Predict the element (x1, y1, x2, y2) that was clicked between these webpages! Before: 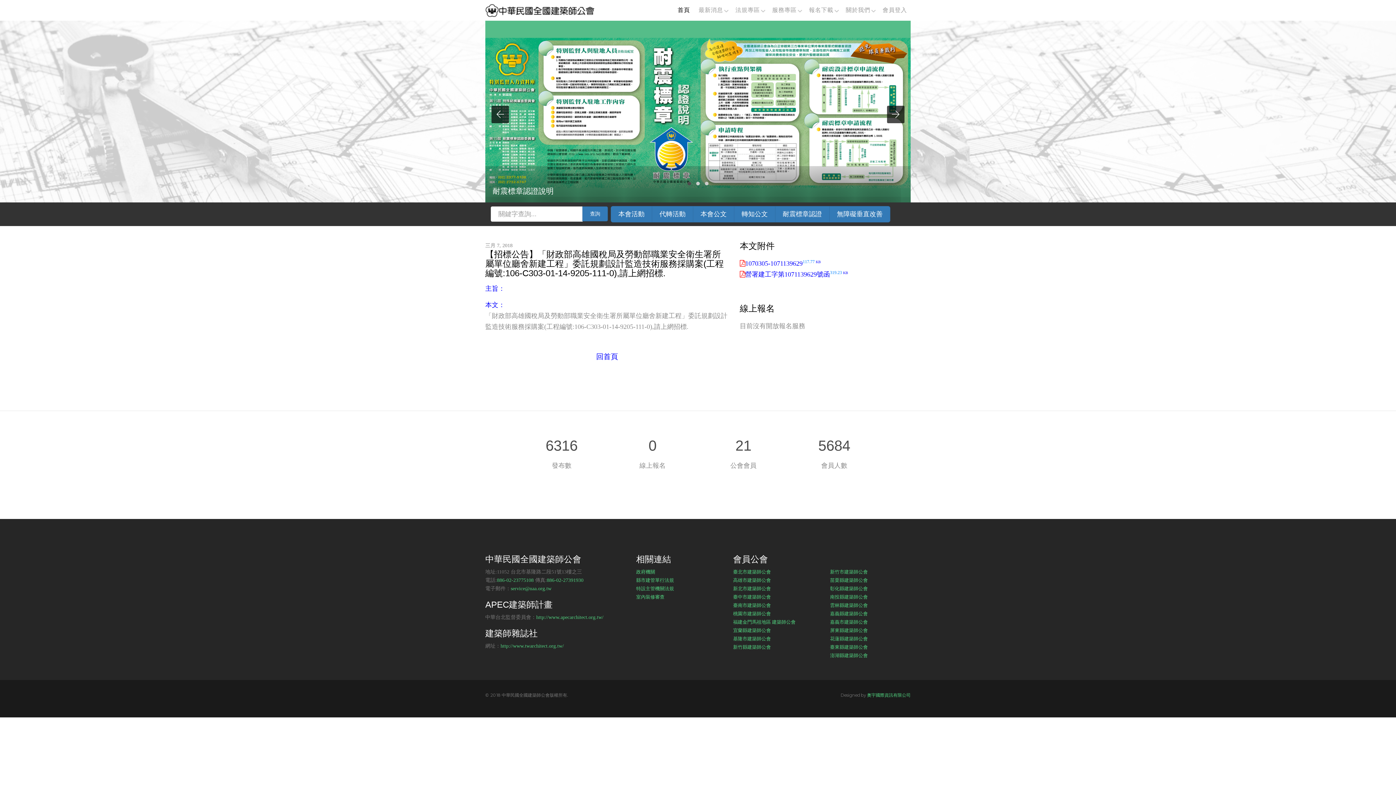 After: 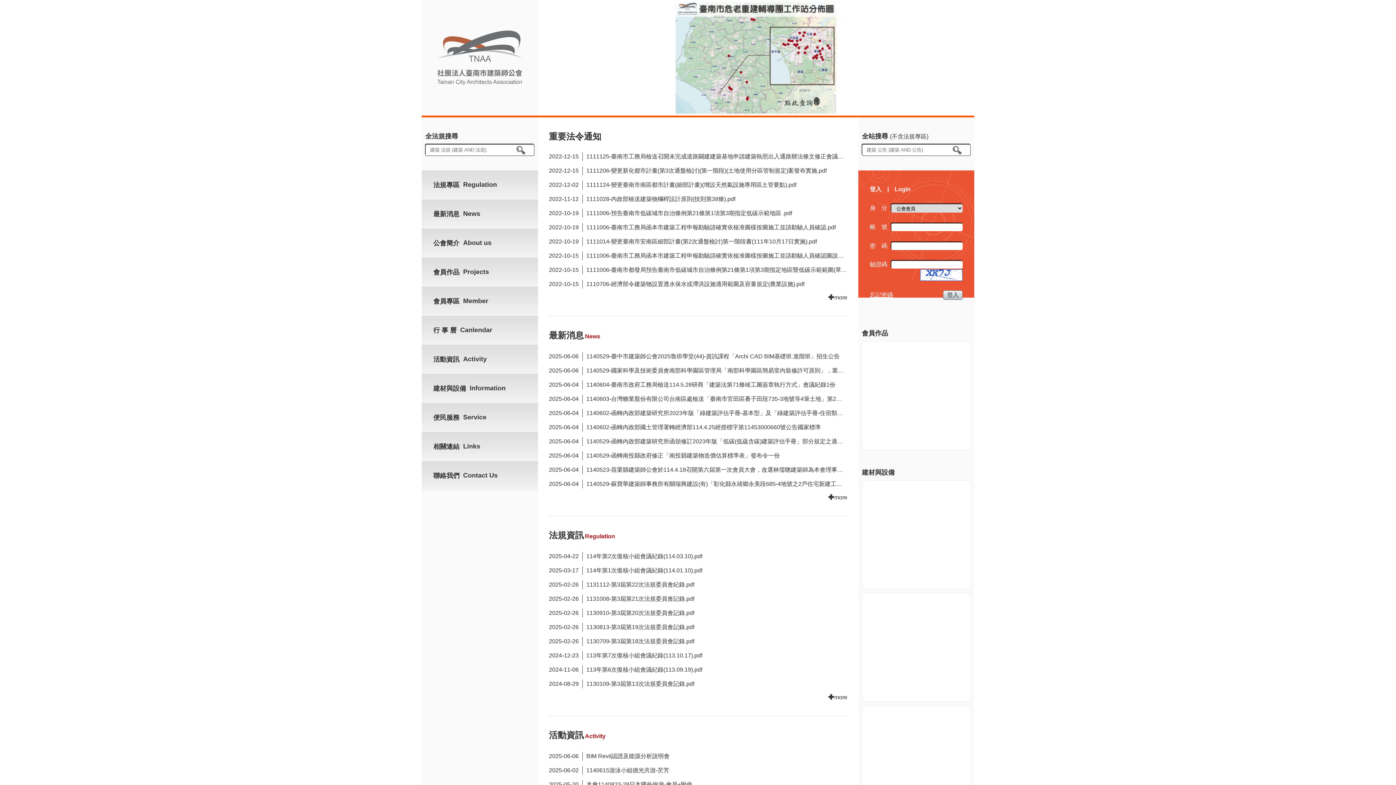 Action: bbox: (733, 602, 771, 608) label: 臺南市建築師公會